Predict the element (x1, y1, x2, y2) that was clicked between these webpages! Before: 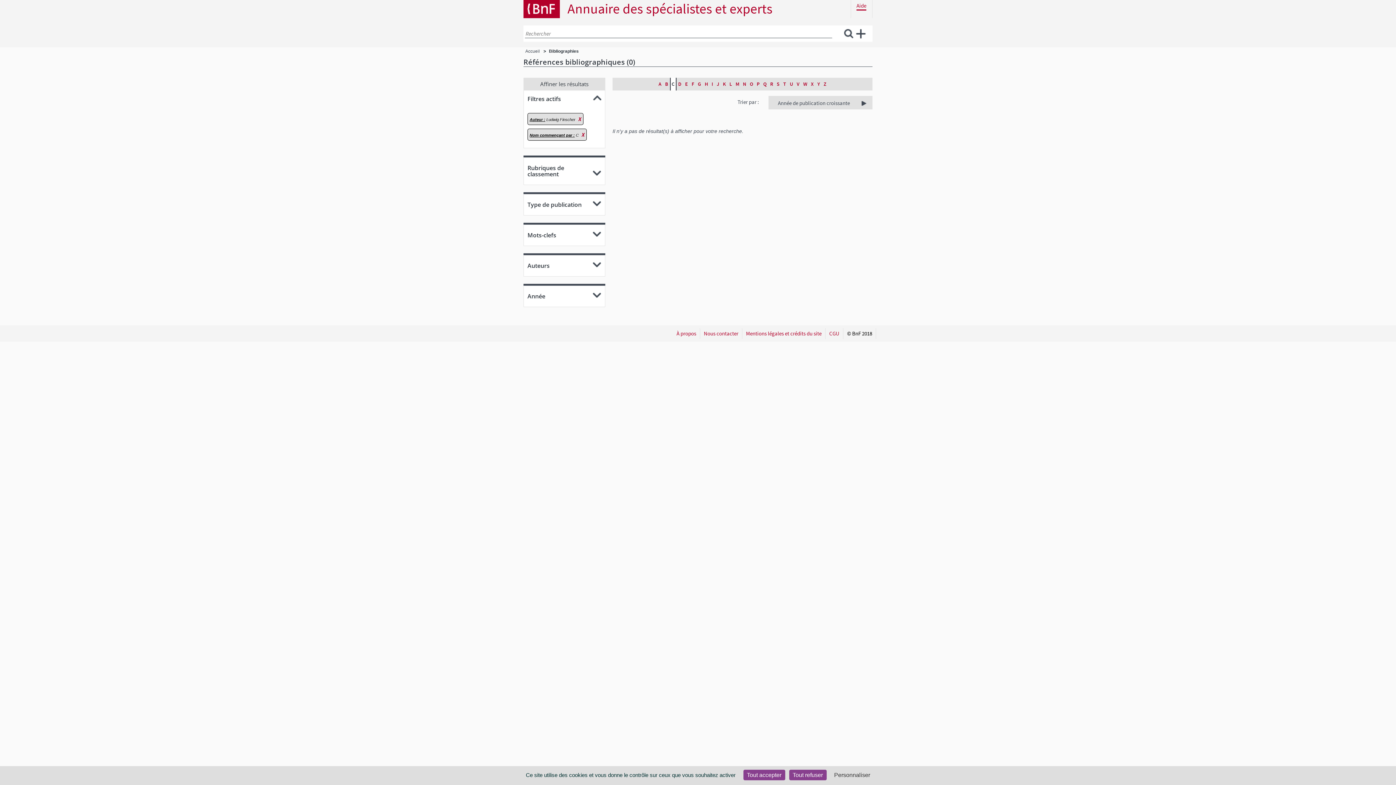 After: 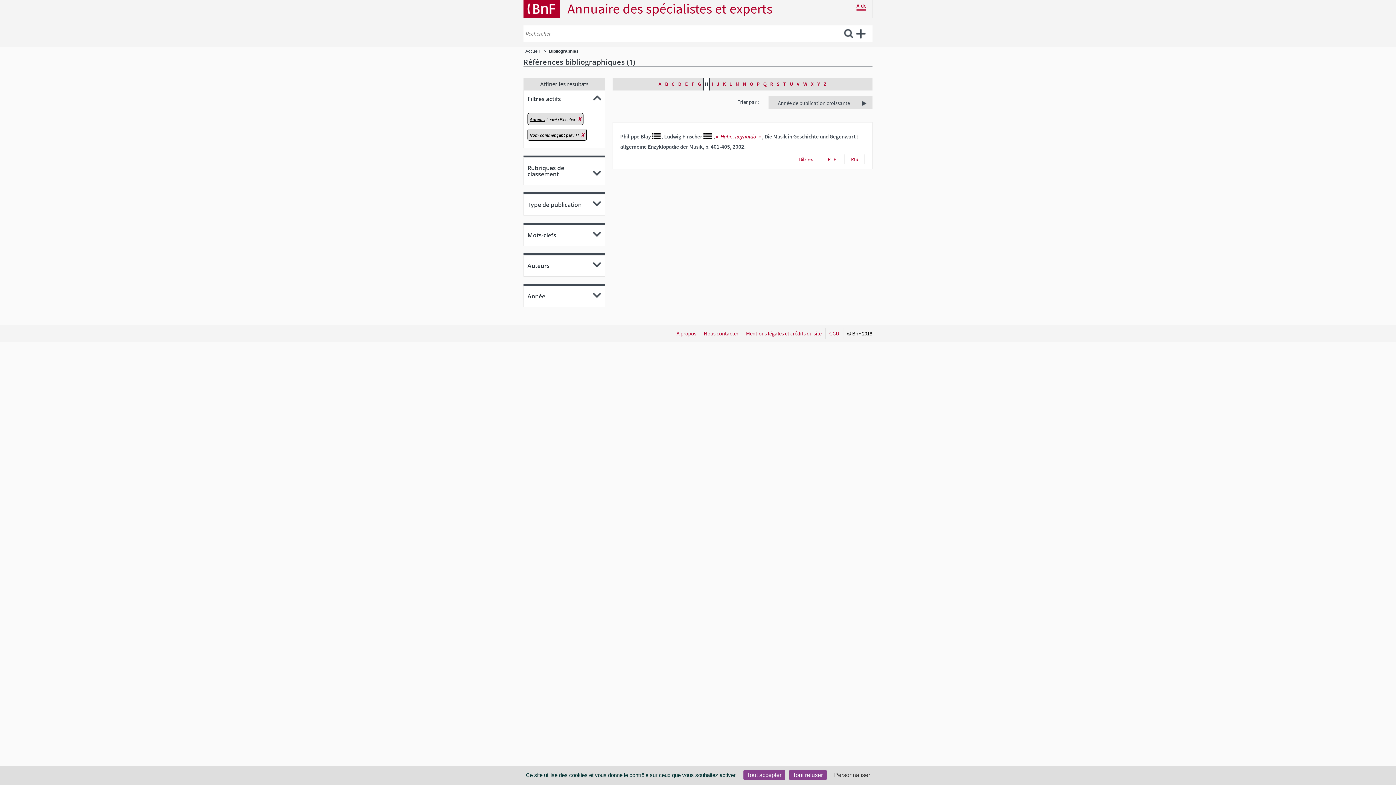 Action: bbox: (703, 77, 710, 90) label: H